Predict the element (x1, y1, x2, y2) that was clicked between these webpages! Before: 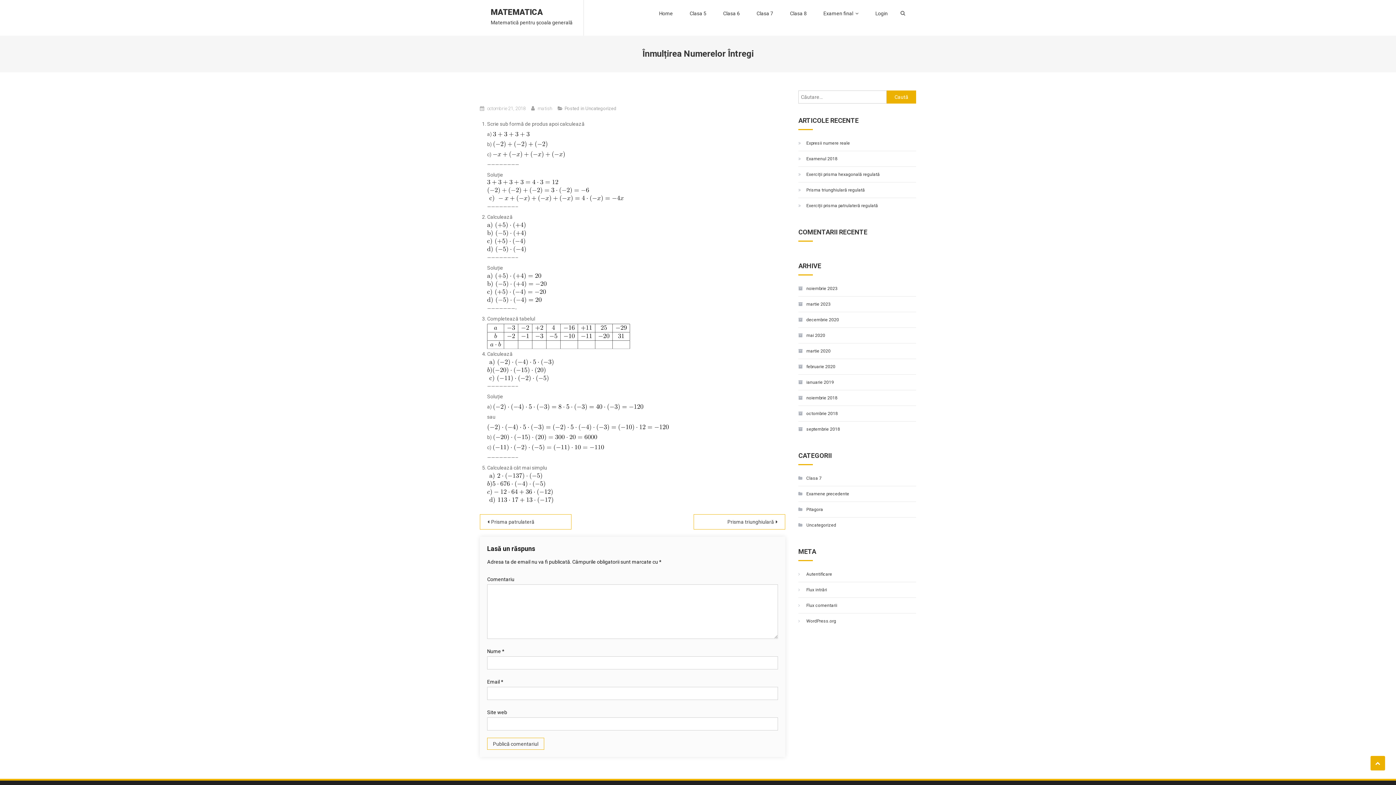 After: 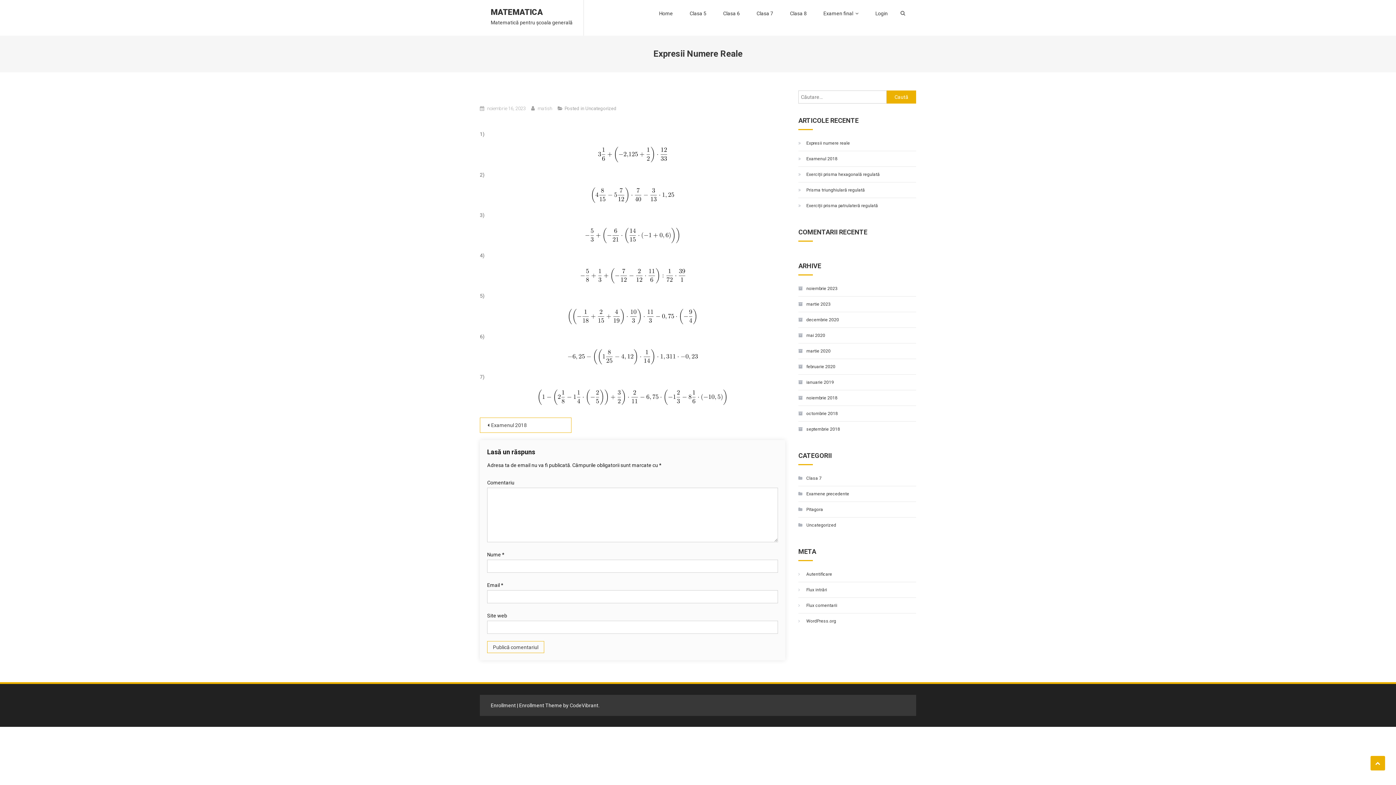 Action: bbox: (798, 137, 850, 149) label: Expresii numere reale